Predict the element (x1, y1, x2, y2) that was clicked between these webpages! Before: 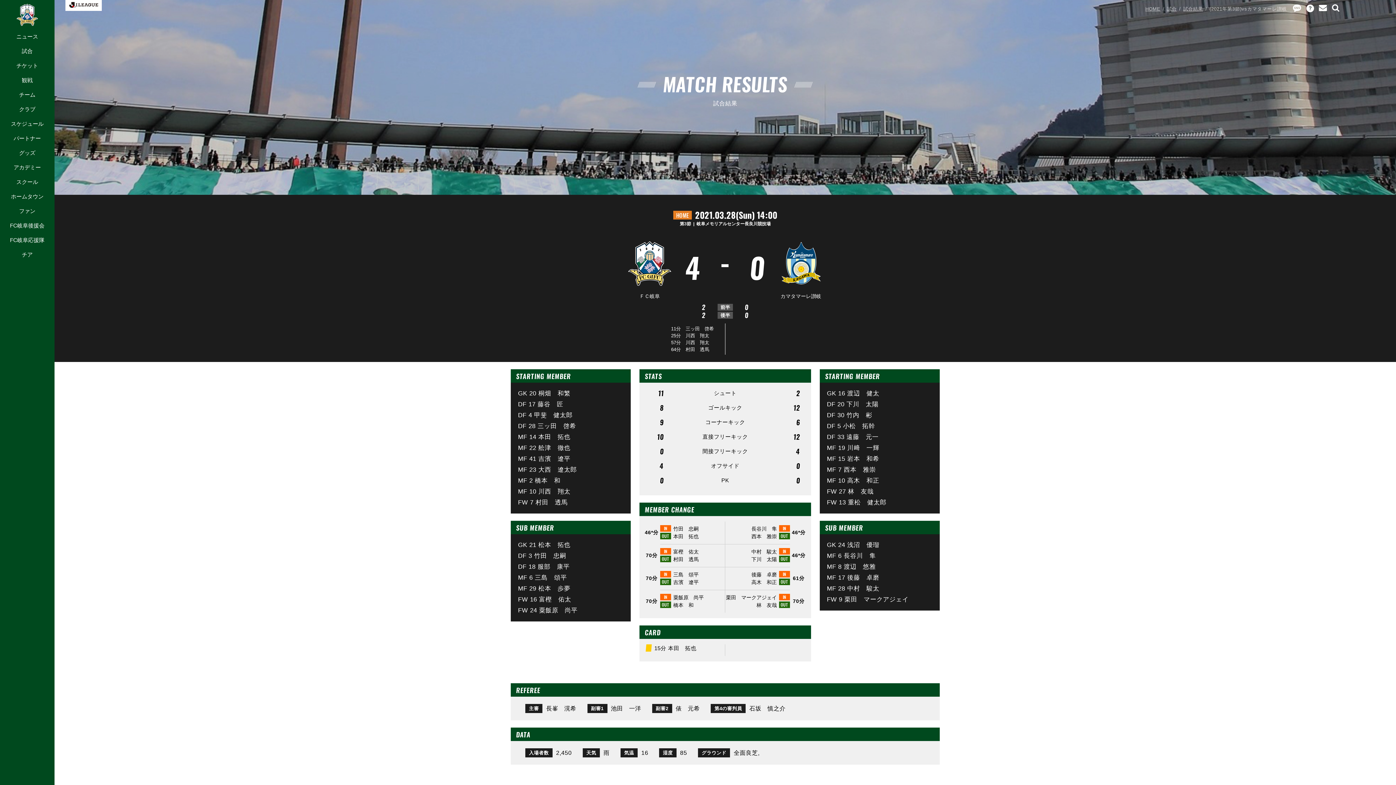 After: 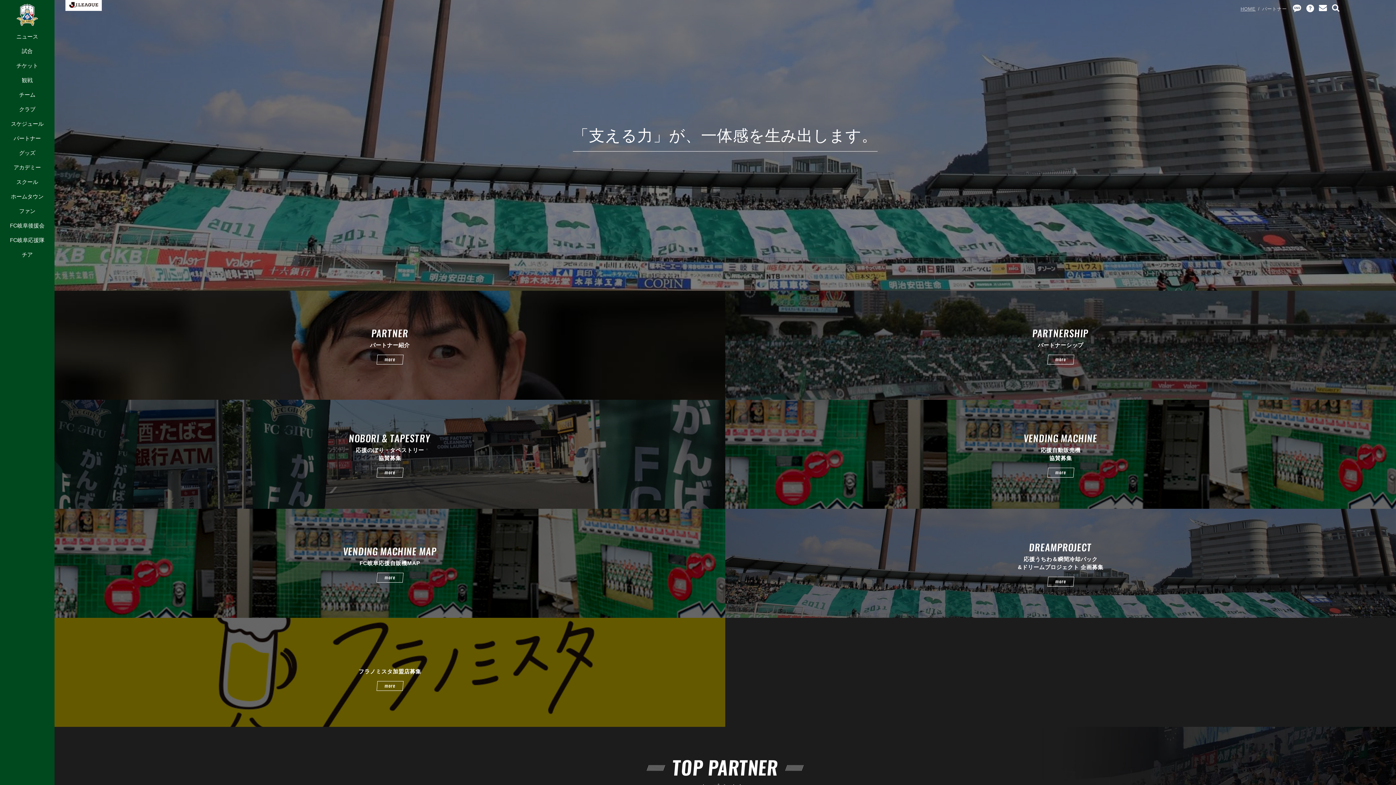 Action: bbox: (0, 131, 54, 146) label: パートナー